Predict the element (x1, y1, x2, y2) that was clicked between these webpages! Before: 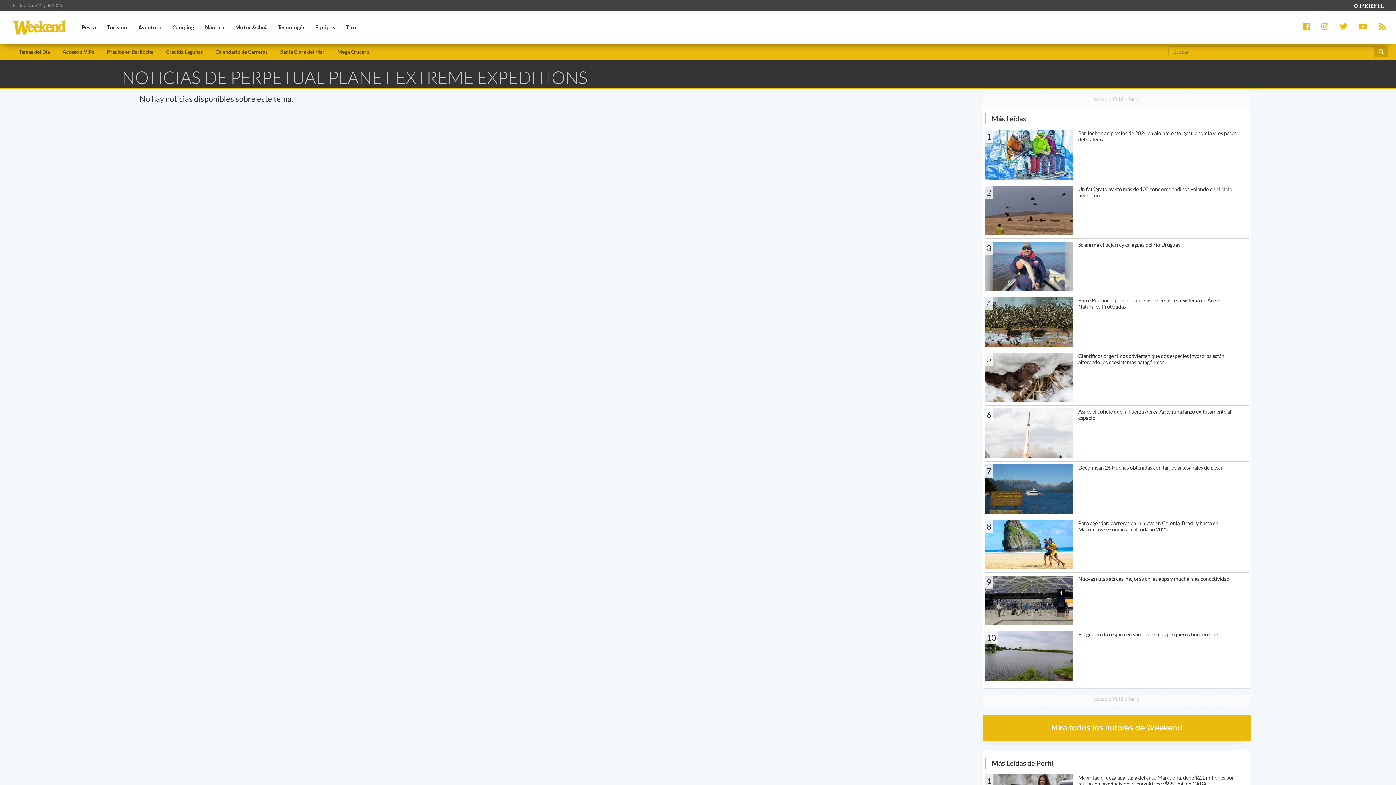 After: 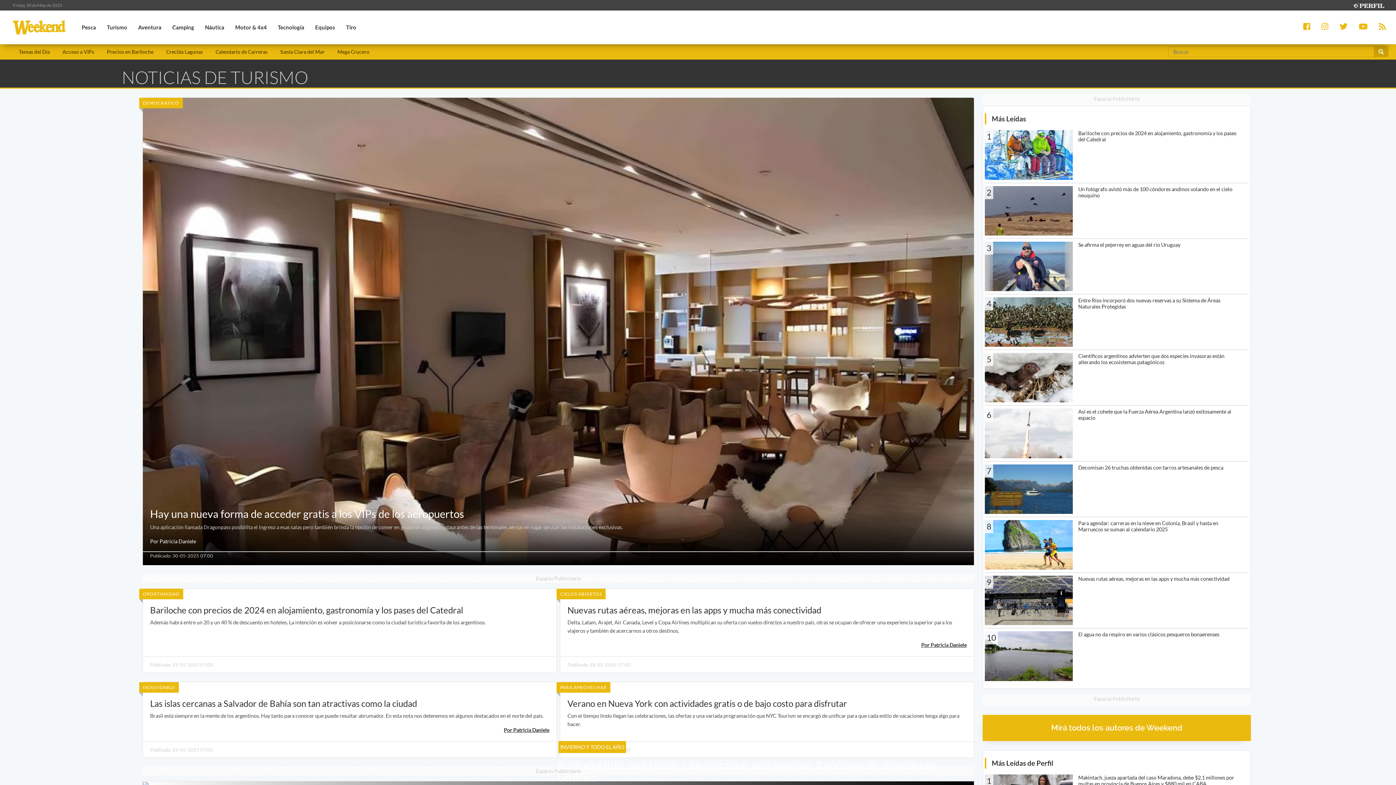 Action: bbox: (101, 15, 132, 39) label: Turismo